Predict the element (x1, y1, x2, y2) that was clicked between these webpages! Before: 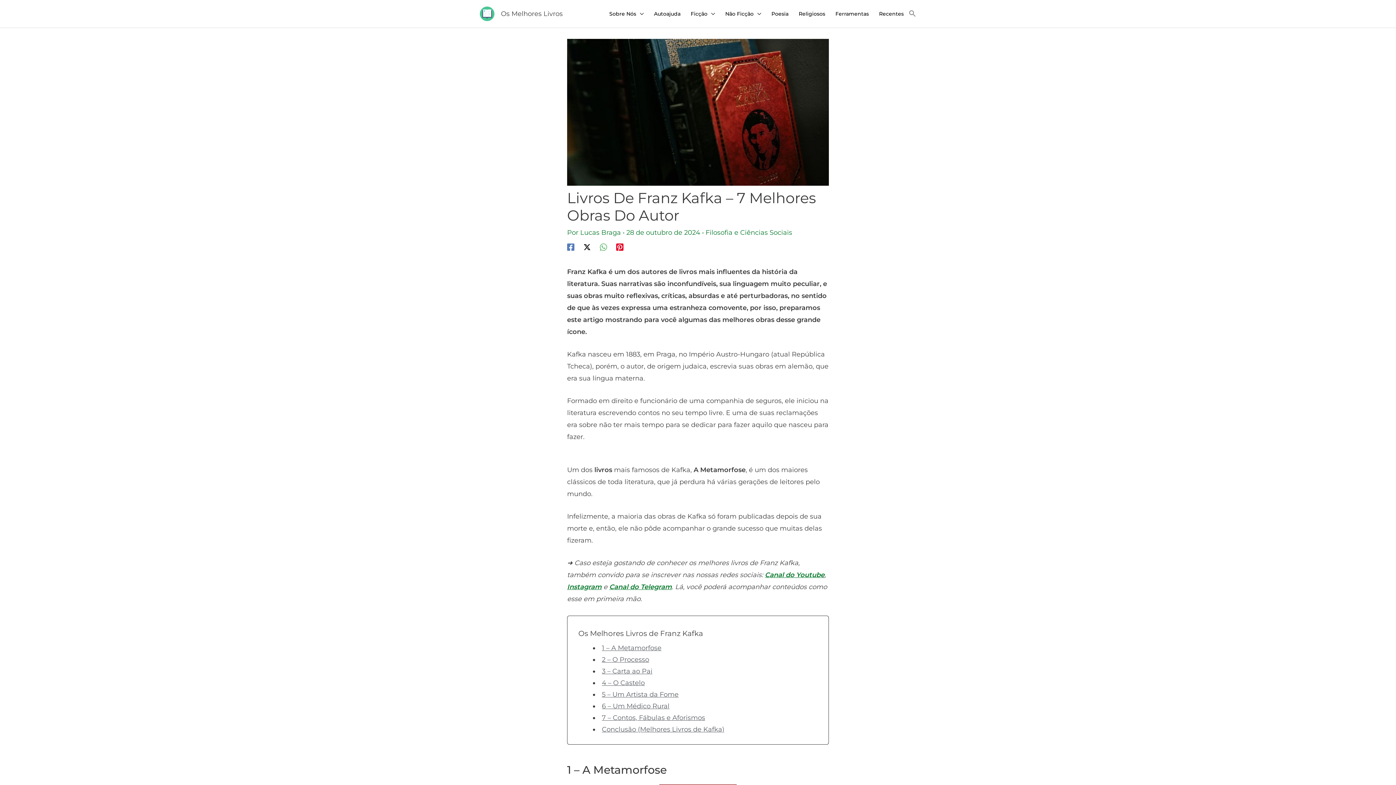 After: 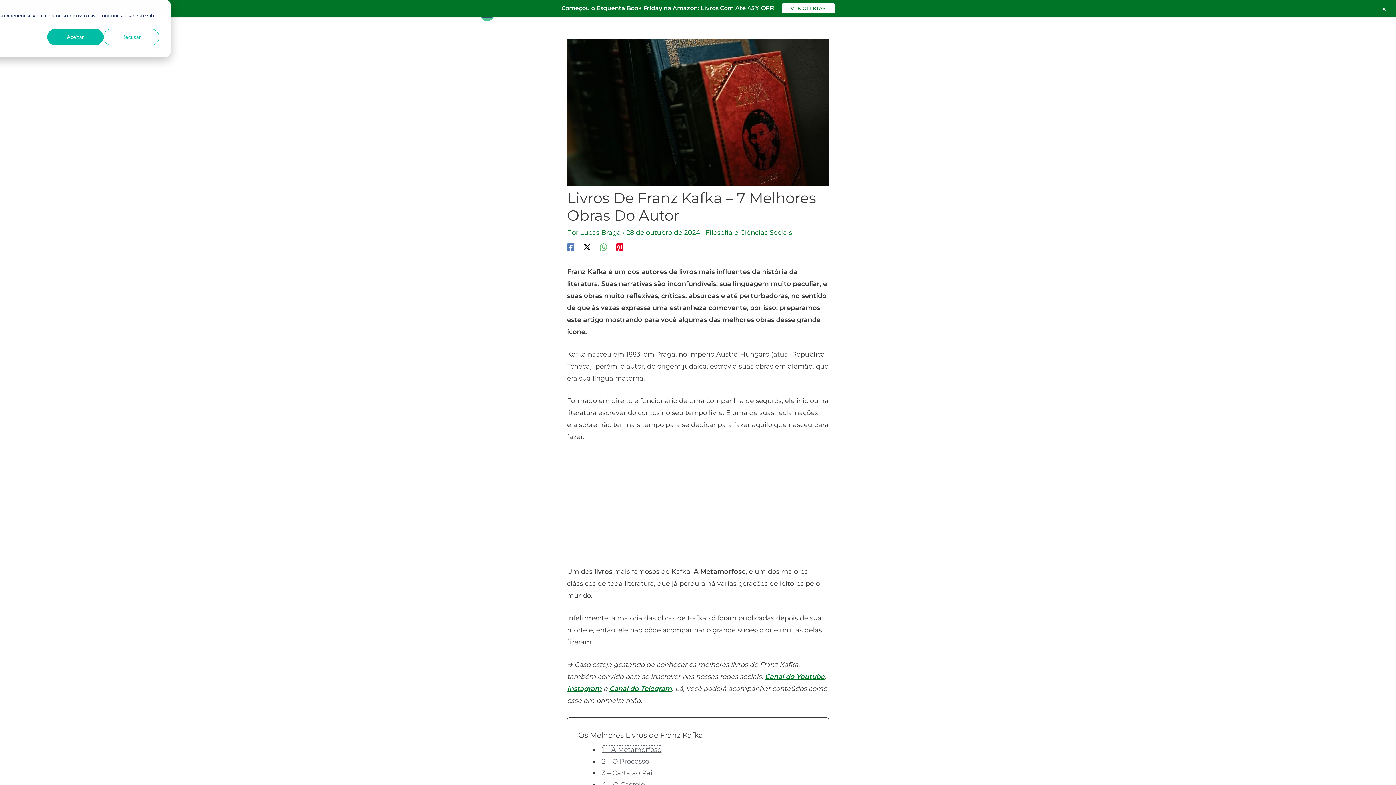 Action: label: 1 – A Metamorfose bbox: (602, 644, 661, 652)